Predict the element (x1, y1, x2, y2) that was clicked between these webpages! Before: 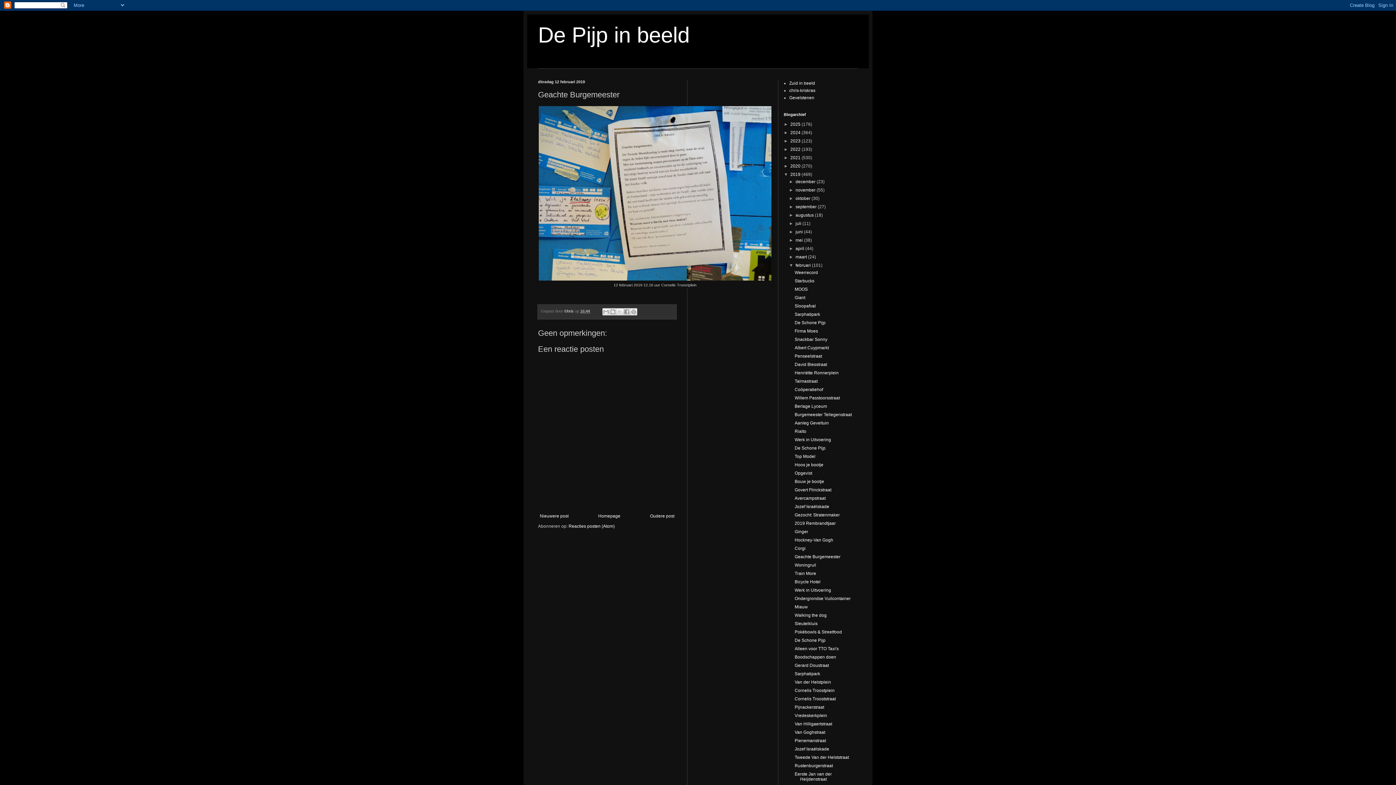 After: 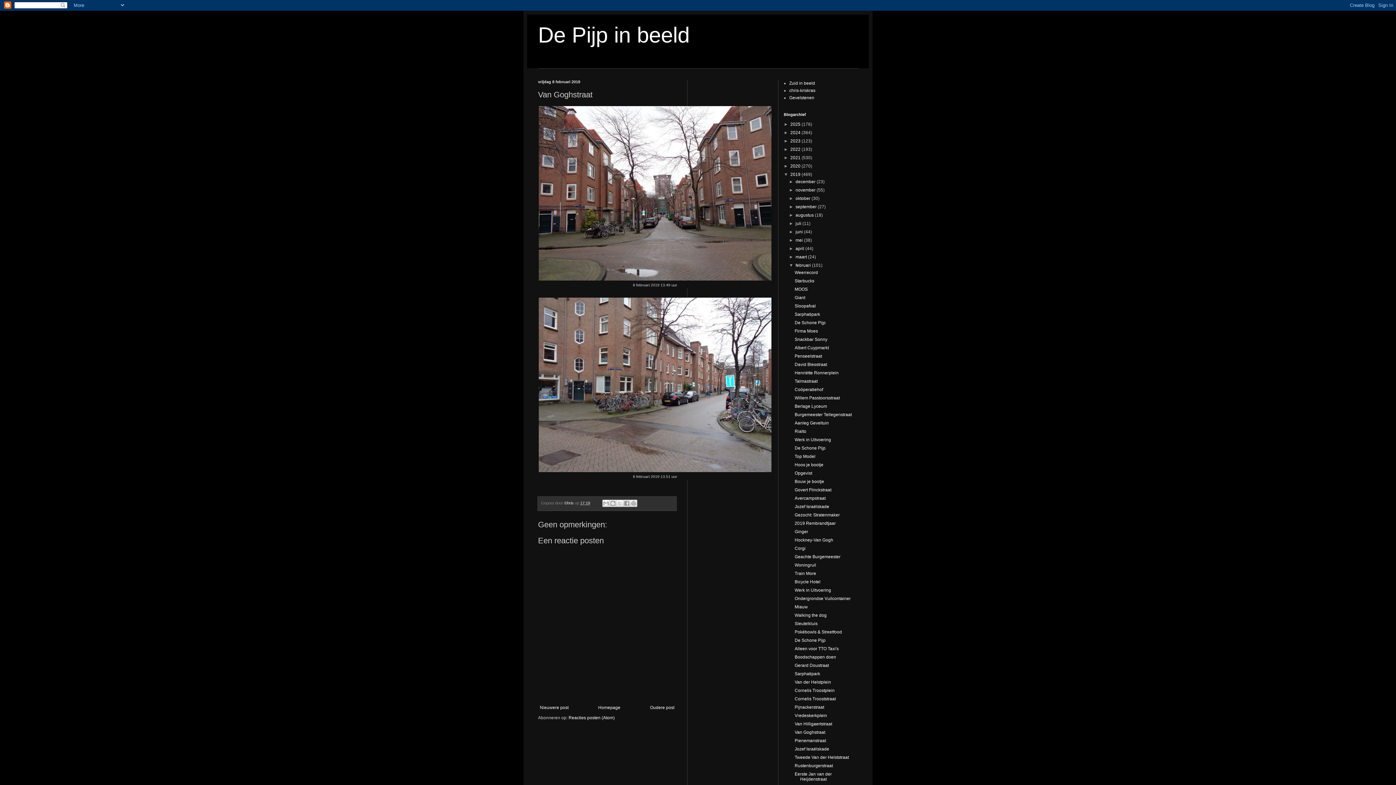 Action: bbox: (794, 730, 825, 735) label: Van Goghstraat